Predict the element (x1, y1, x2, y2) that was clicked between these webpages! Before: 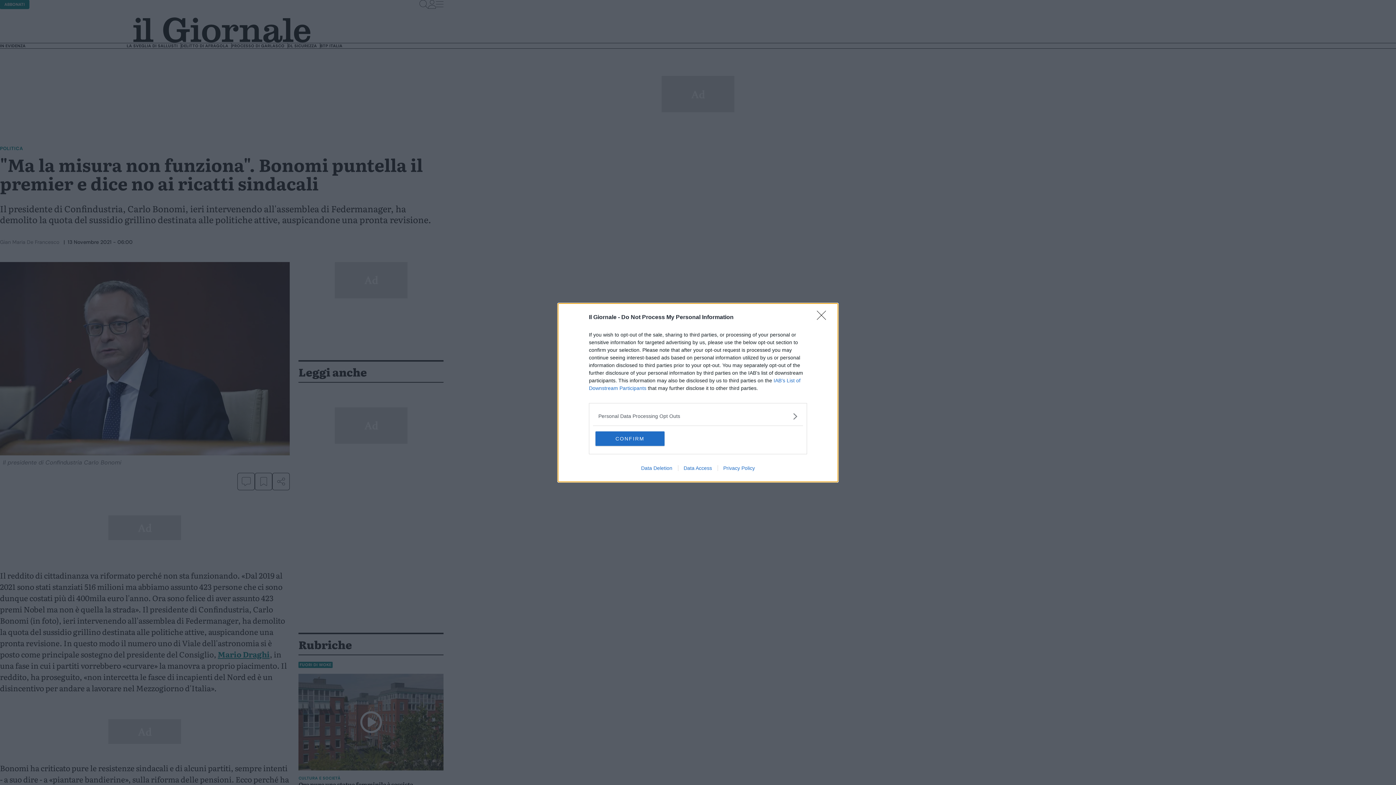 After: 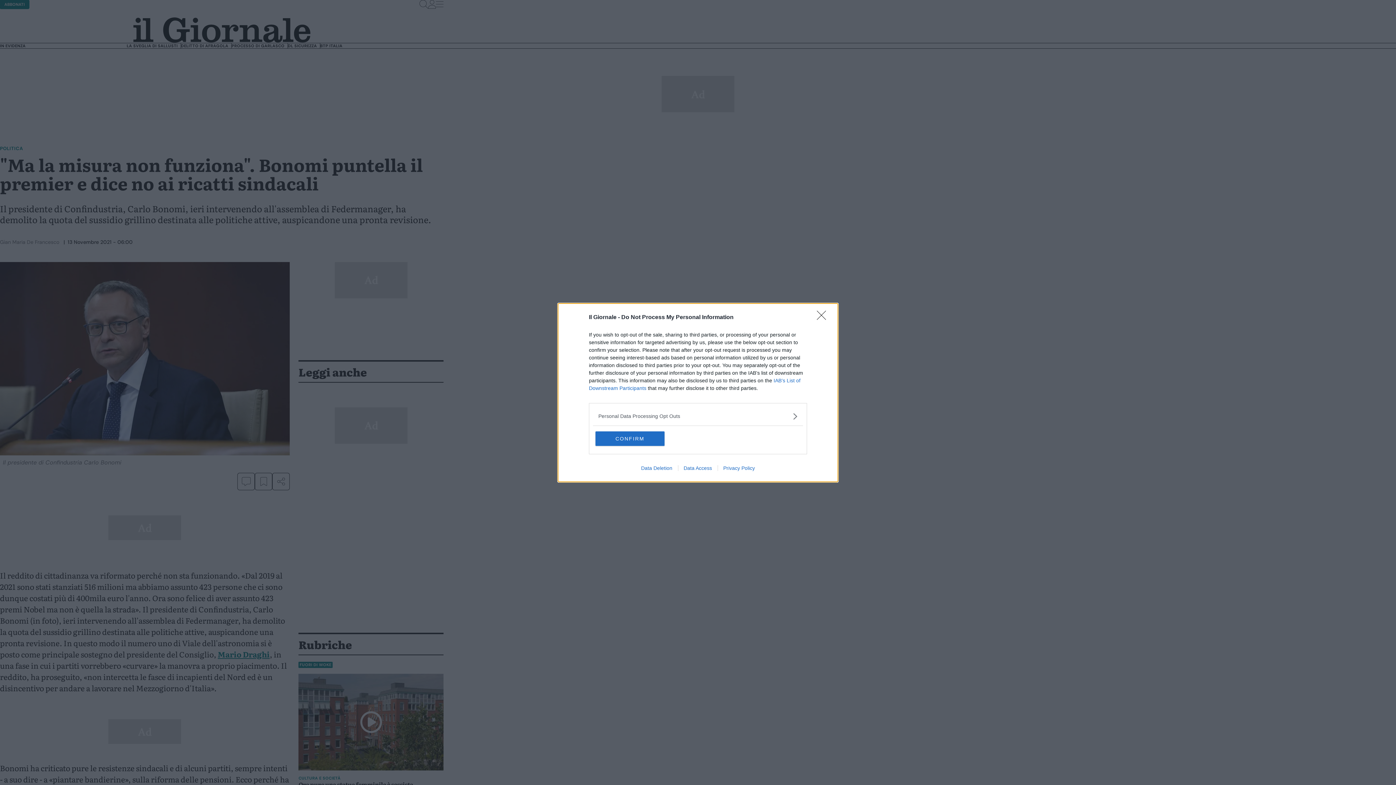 Action: bbox: (717, 465, 760, 471) label: Privacy Policy